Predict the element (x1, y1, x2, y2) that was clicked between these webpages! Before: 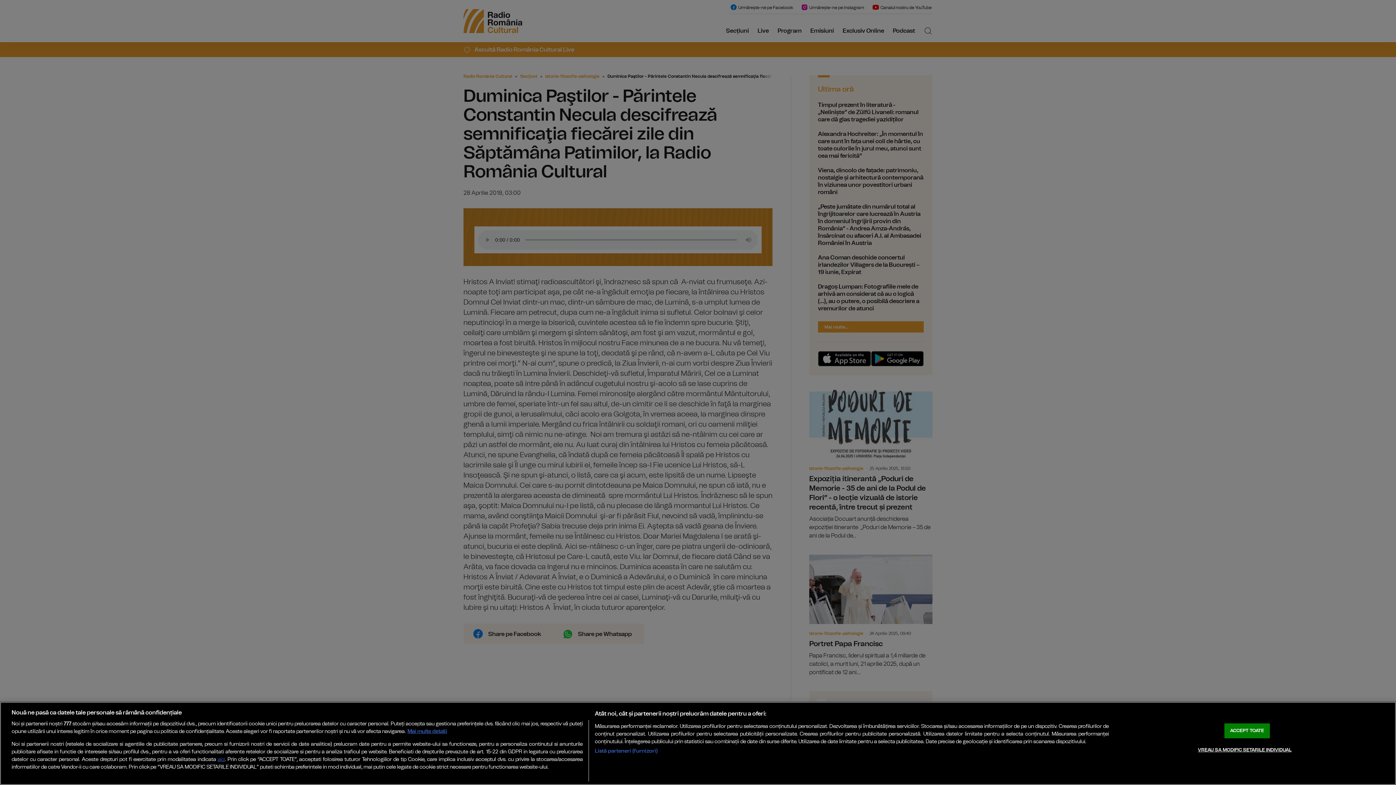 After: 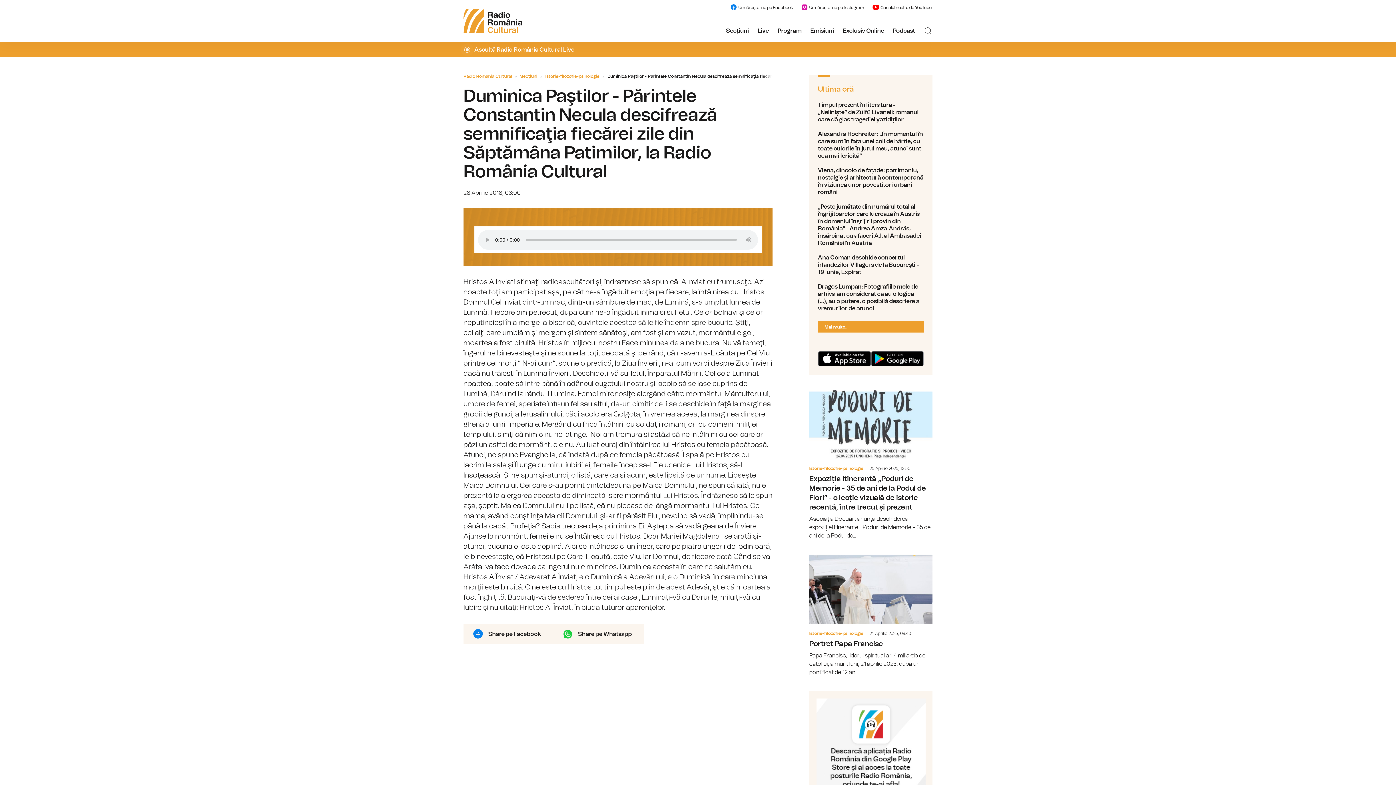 Action: bbox: (1224, 723, 1270, 738) label: ACCEPT TOATE